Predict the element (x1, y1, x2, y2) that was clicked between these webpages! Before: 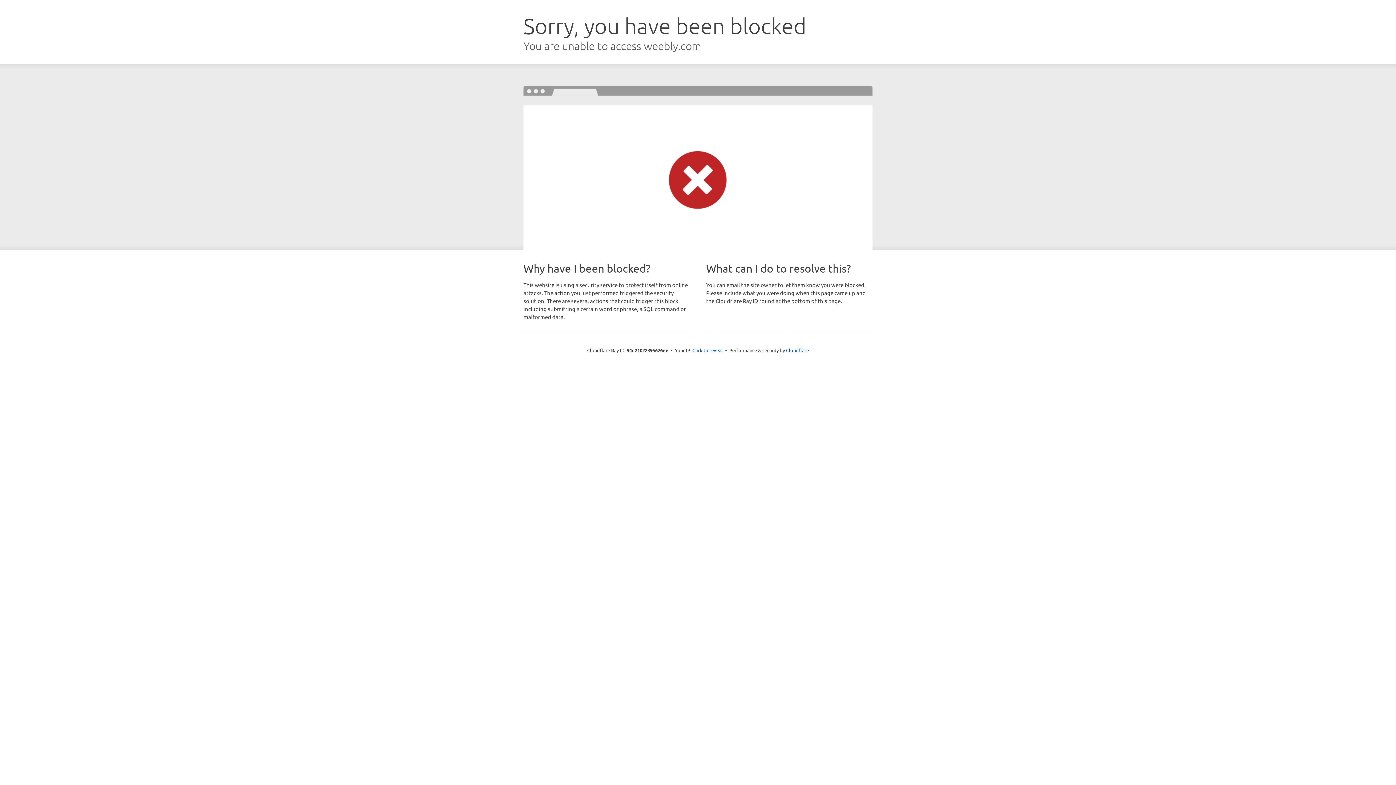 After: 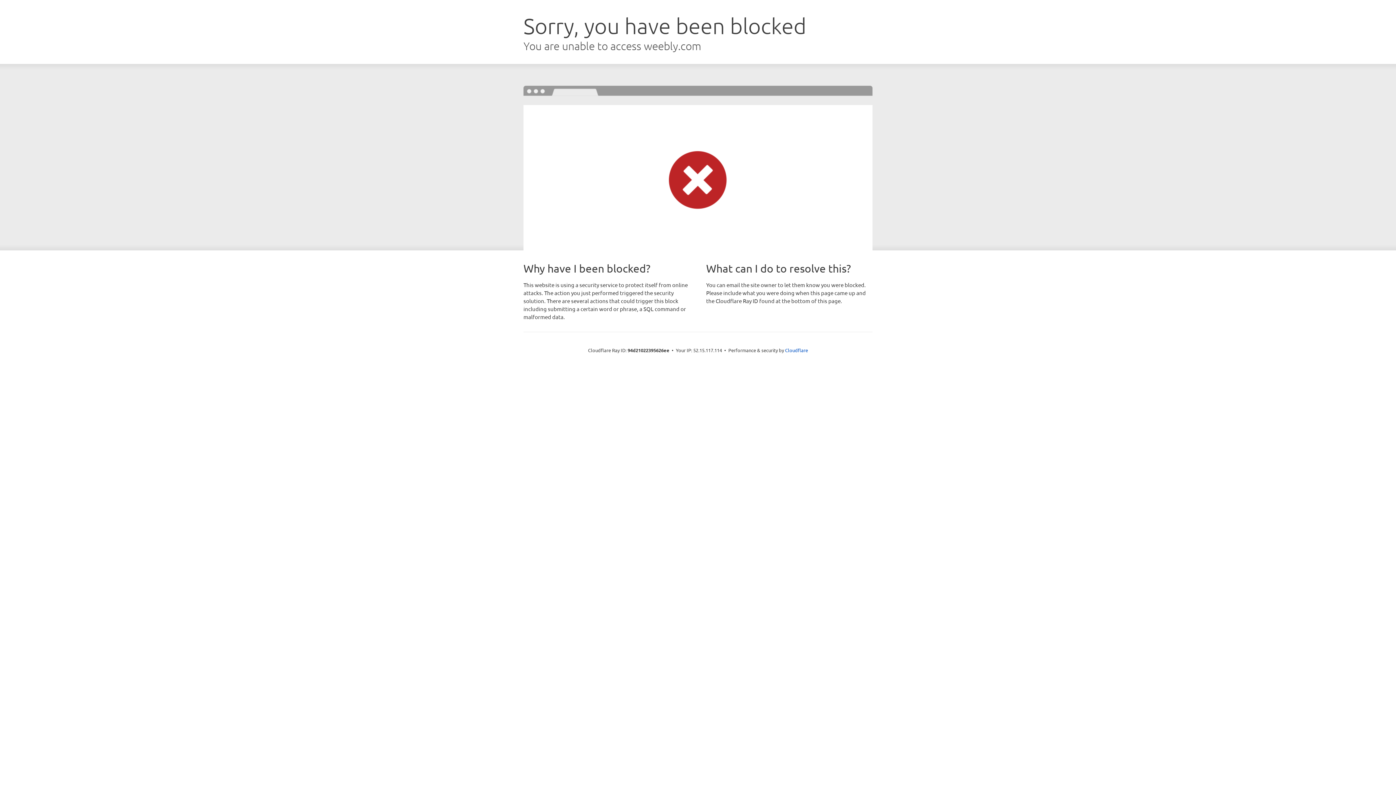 Action: label: Click to reveal bbox: (692, 346, 723, 353)